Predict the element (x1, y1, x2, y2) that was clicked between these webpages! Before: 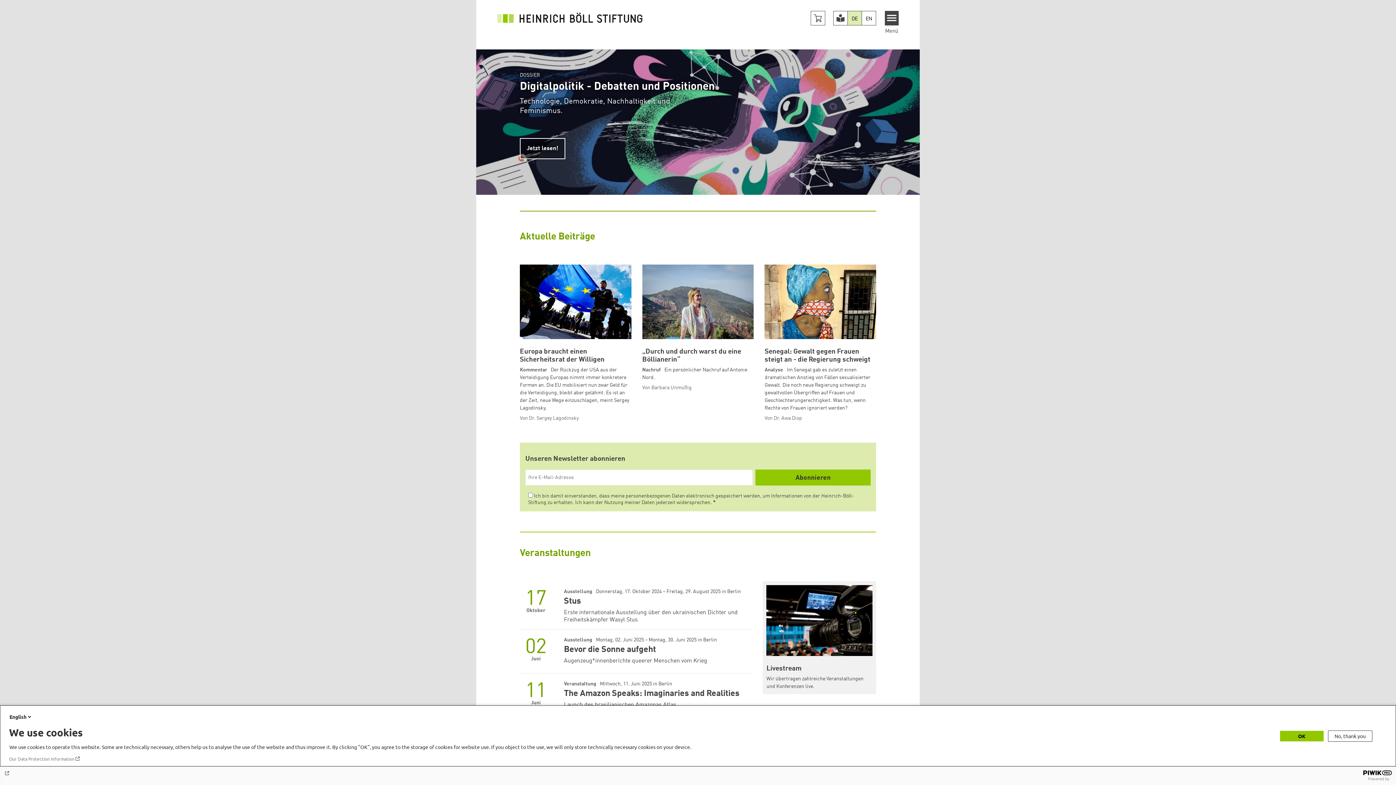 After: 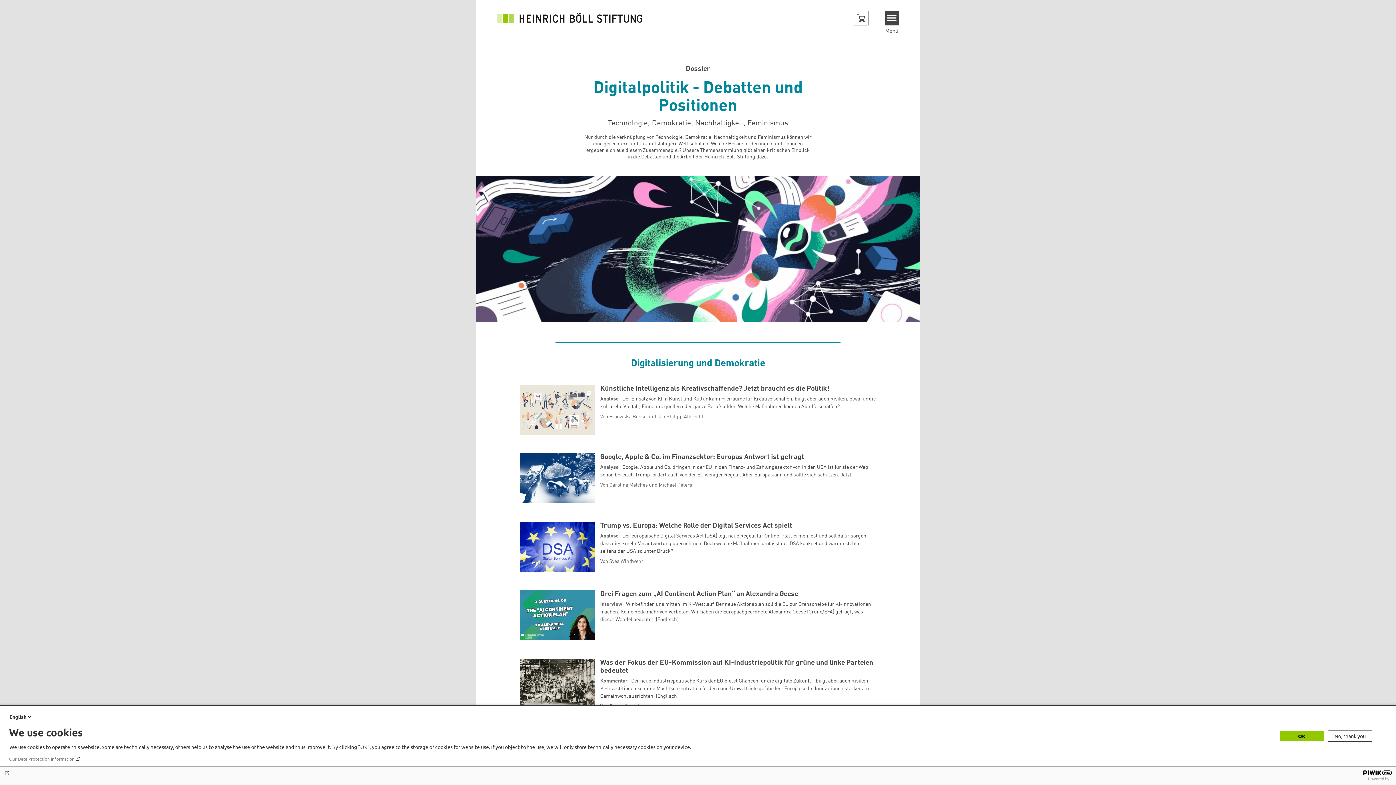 Action: bbox: (520, 81, 714, 92) label: Digitalpolitik - Debatten und Positionen